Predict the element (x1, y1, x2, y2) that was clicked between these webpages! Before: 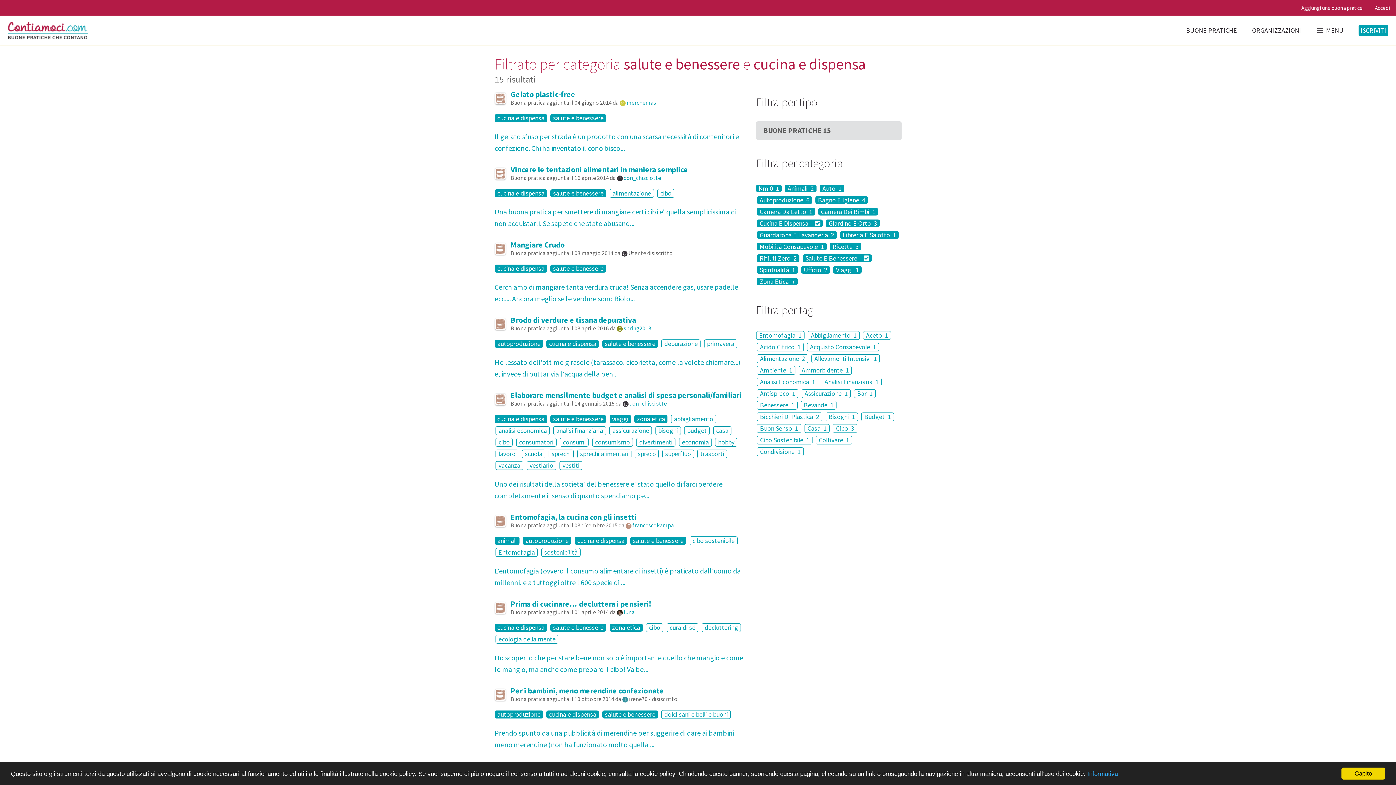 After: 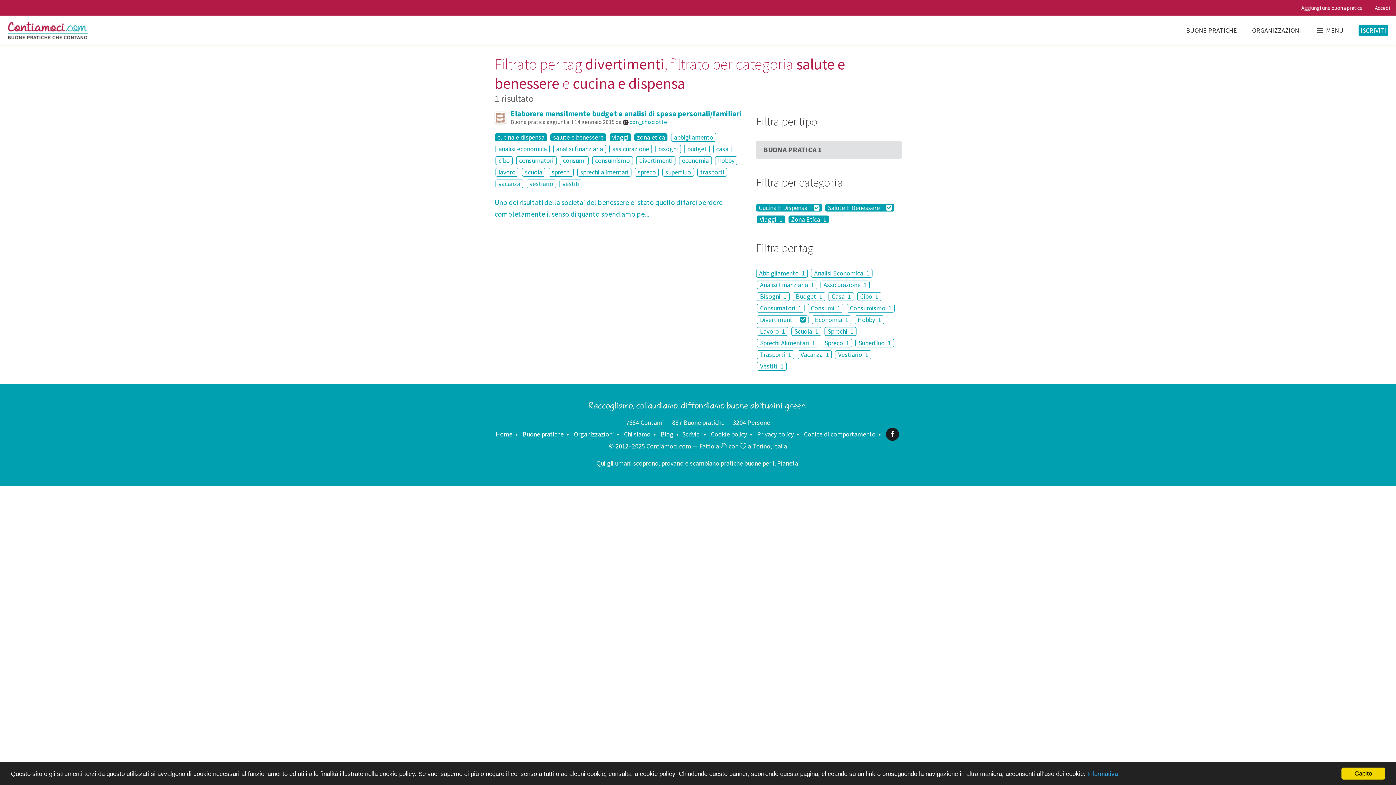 Action: label: divertimenti bbox: (636, 438, 675, 446)